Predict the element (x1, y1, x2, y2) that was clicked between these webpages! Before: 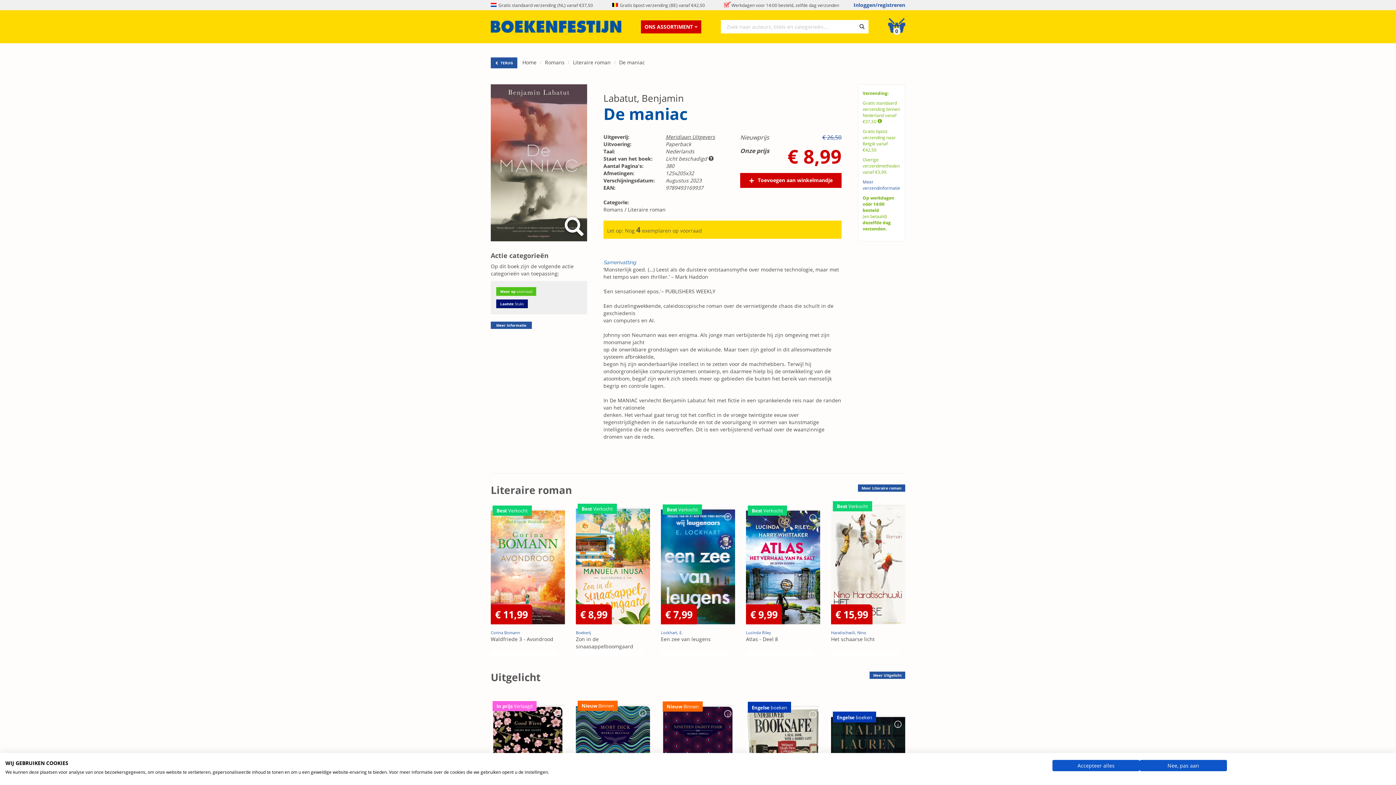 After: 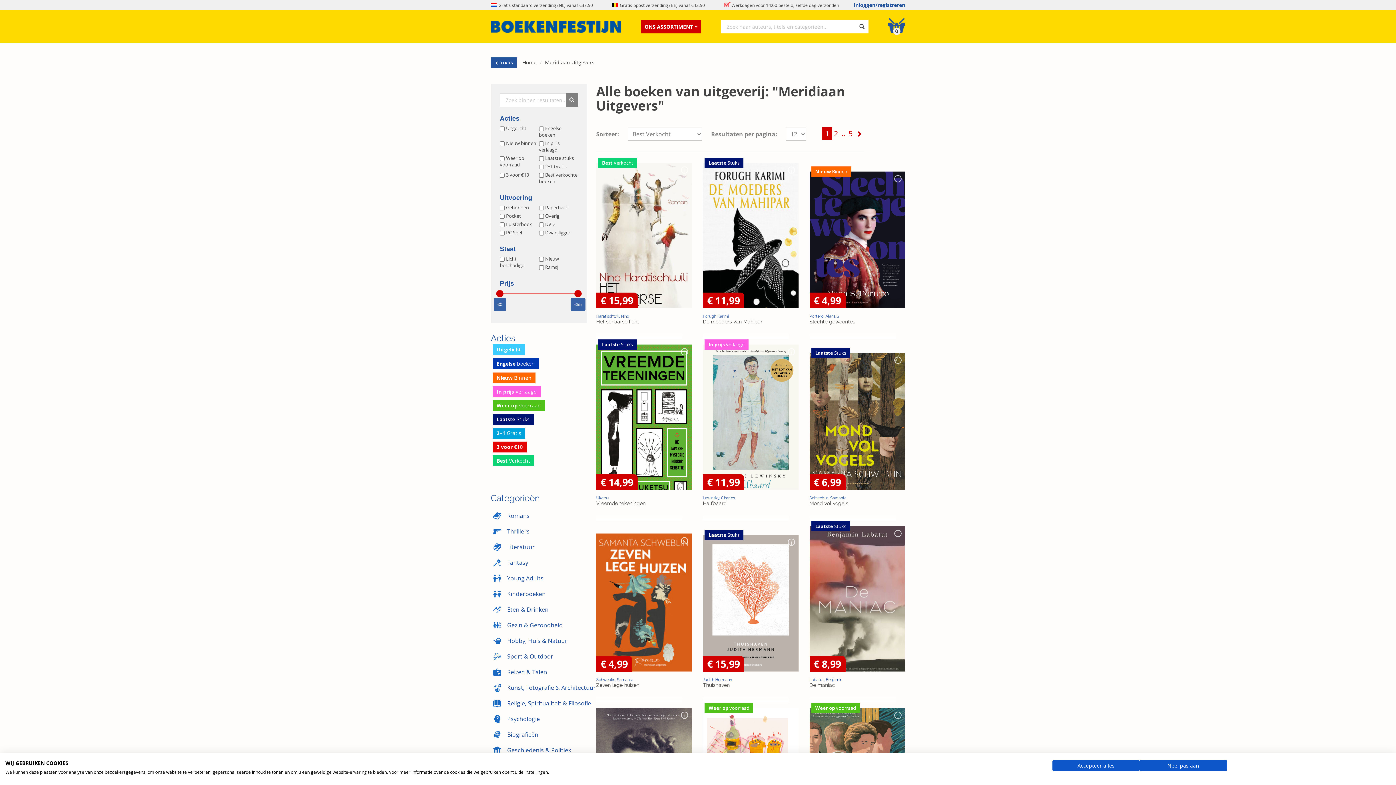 Action: label: Meridiaan Uitgevers bbox: (665, 133, 715, 140)